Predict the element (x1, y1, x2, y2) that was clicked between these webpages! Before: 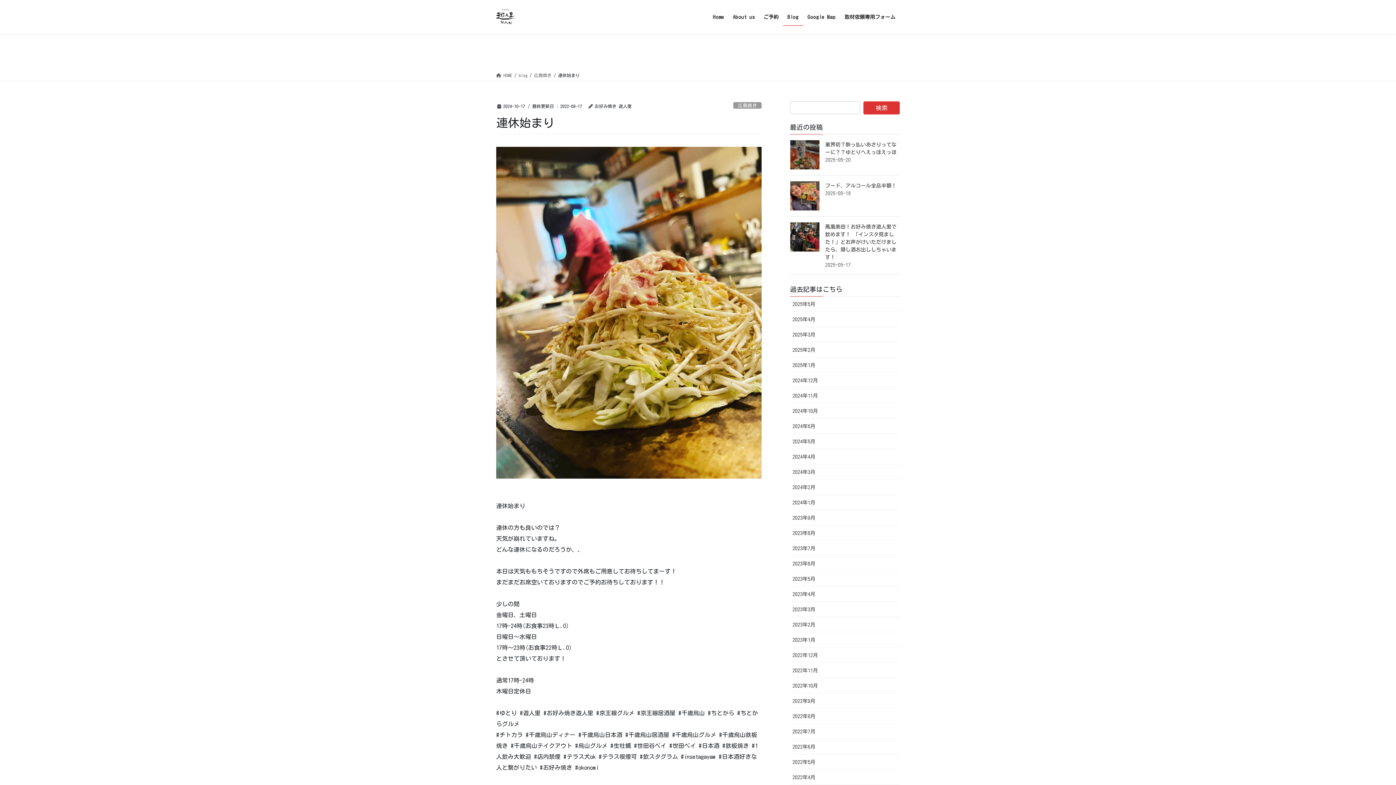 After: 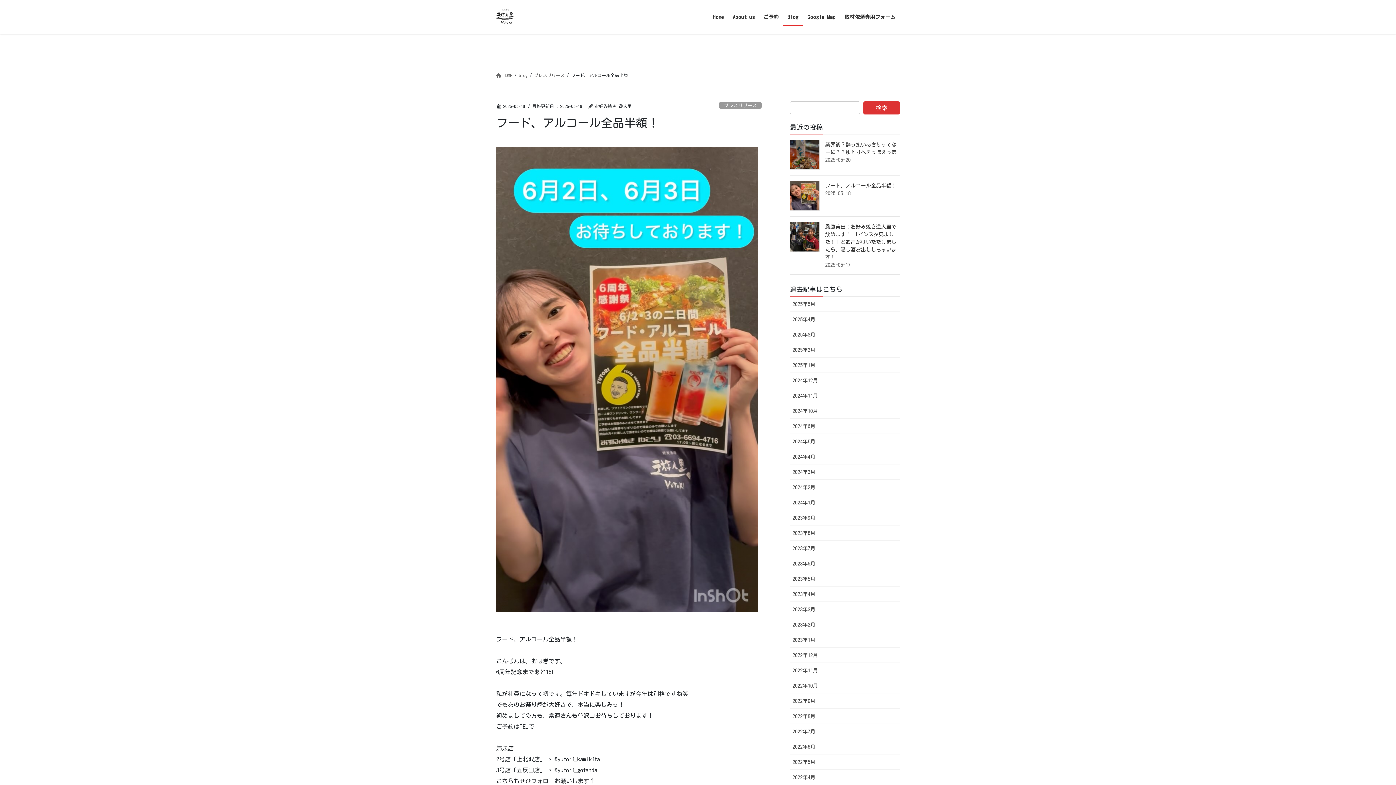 Action: bbox: (790, 181, 820, 210)